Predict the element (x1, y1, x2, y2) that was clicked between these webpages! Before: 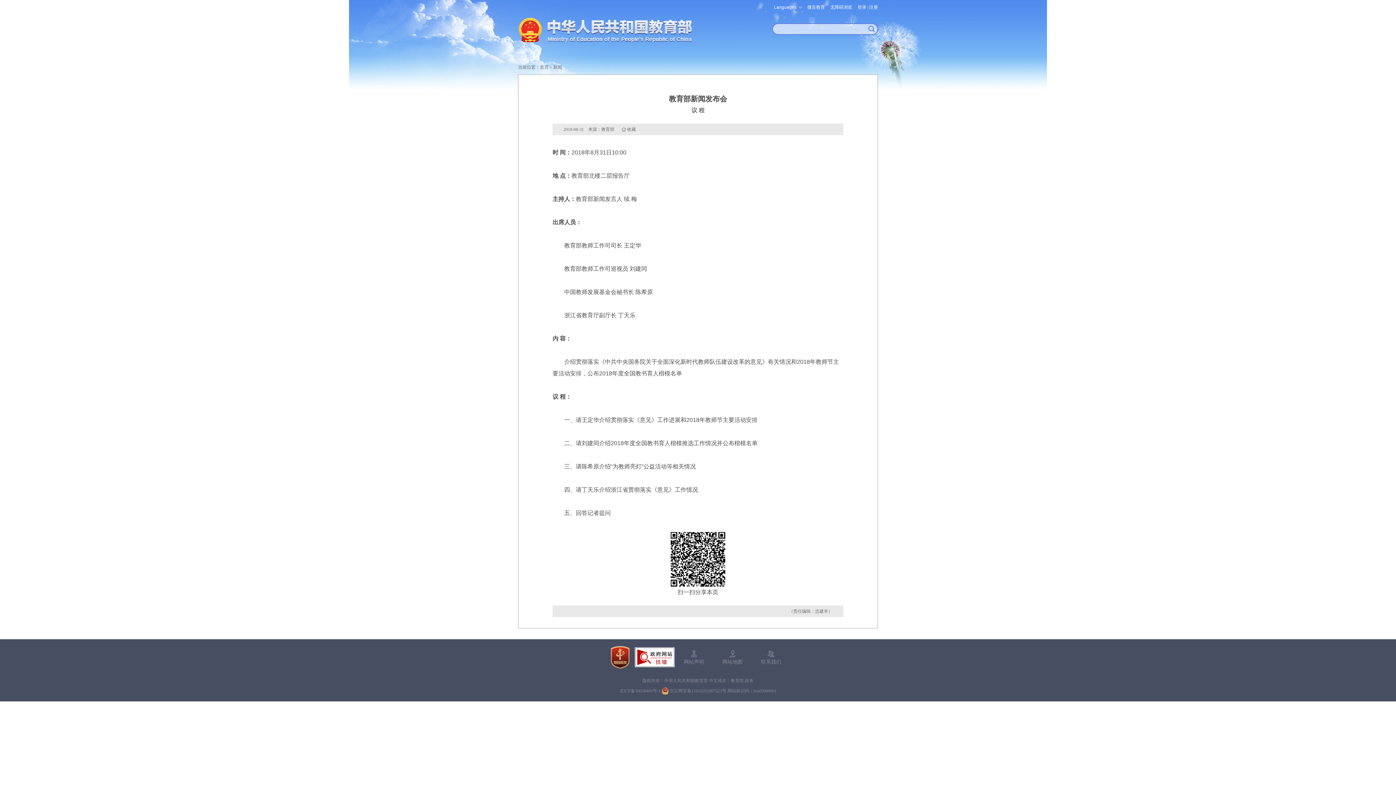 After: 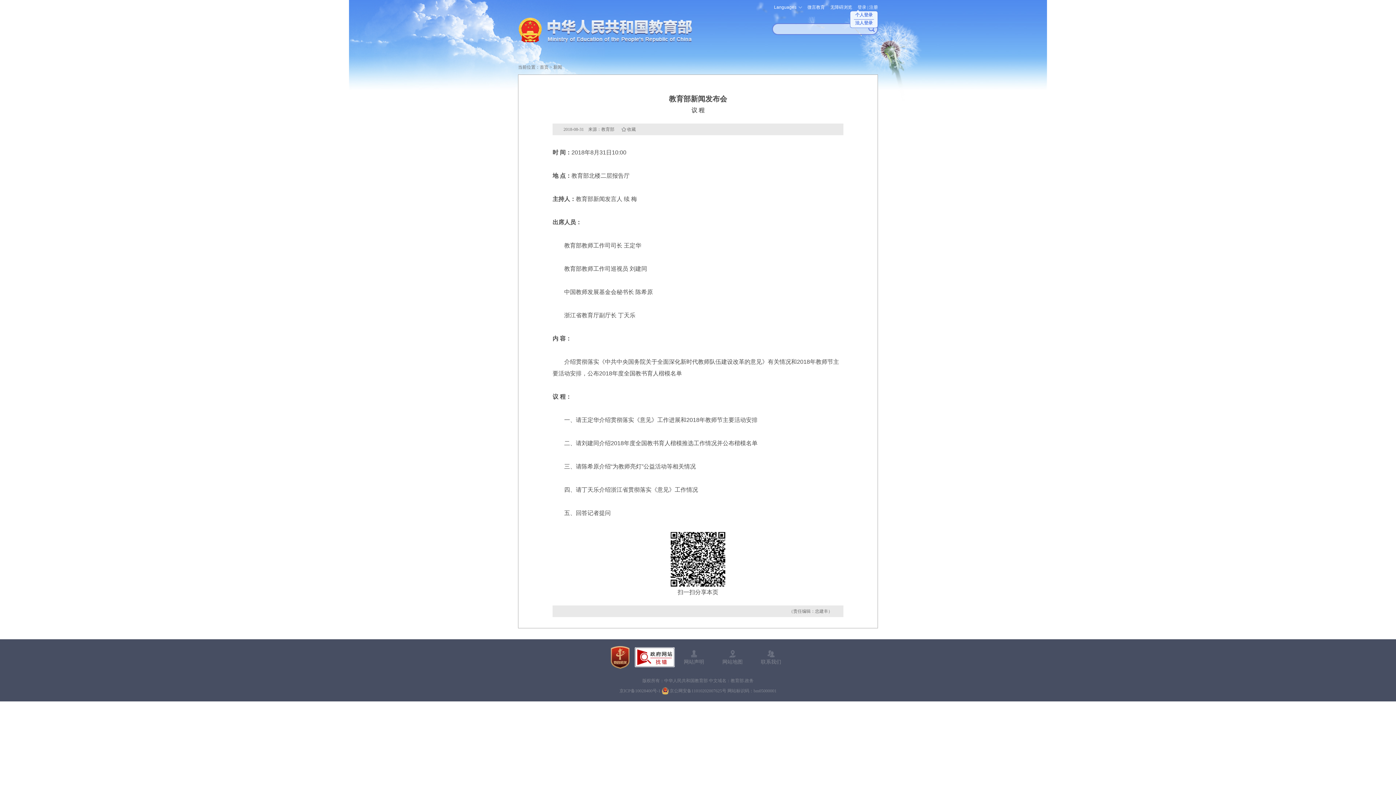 Action: bbox: (857, 4, 866, 9) label: 登录